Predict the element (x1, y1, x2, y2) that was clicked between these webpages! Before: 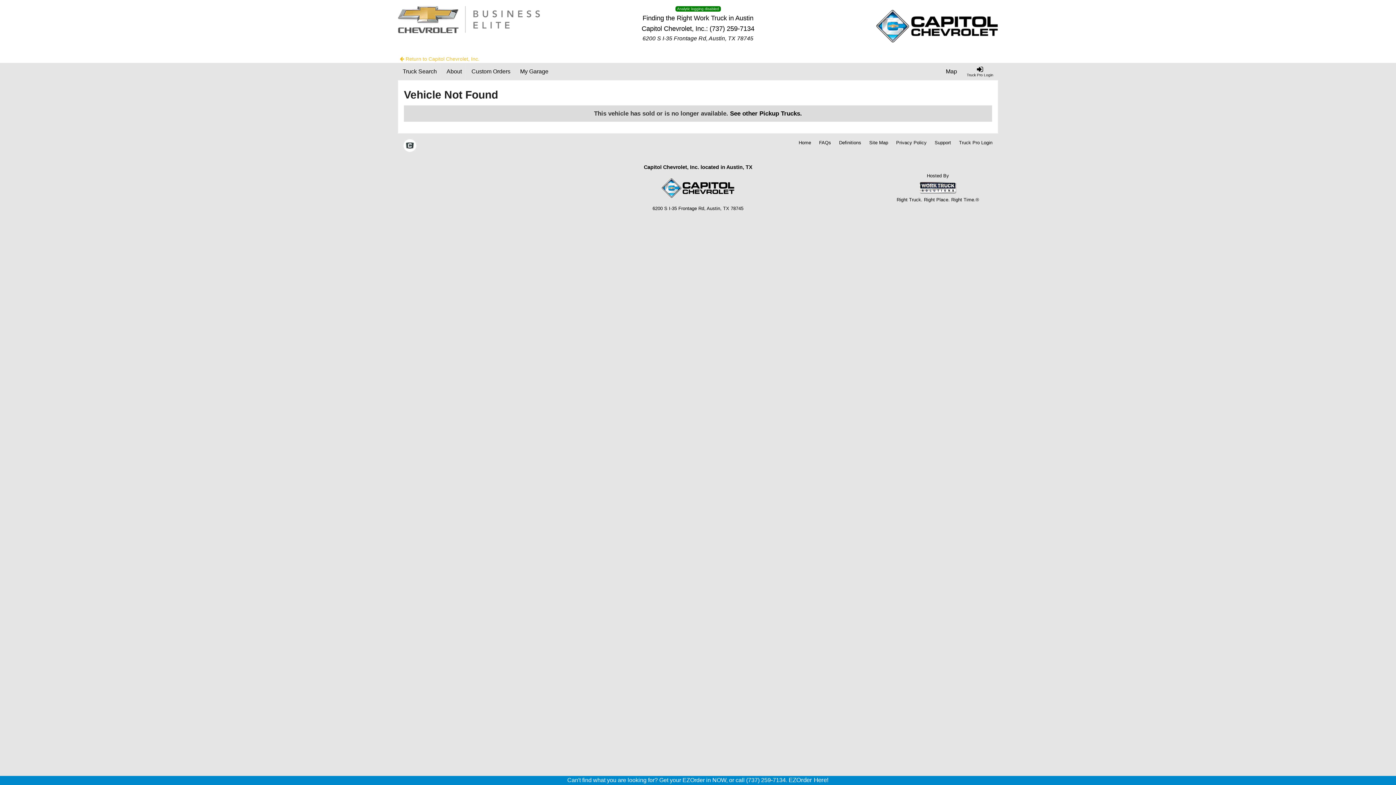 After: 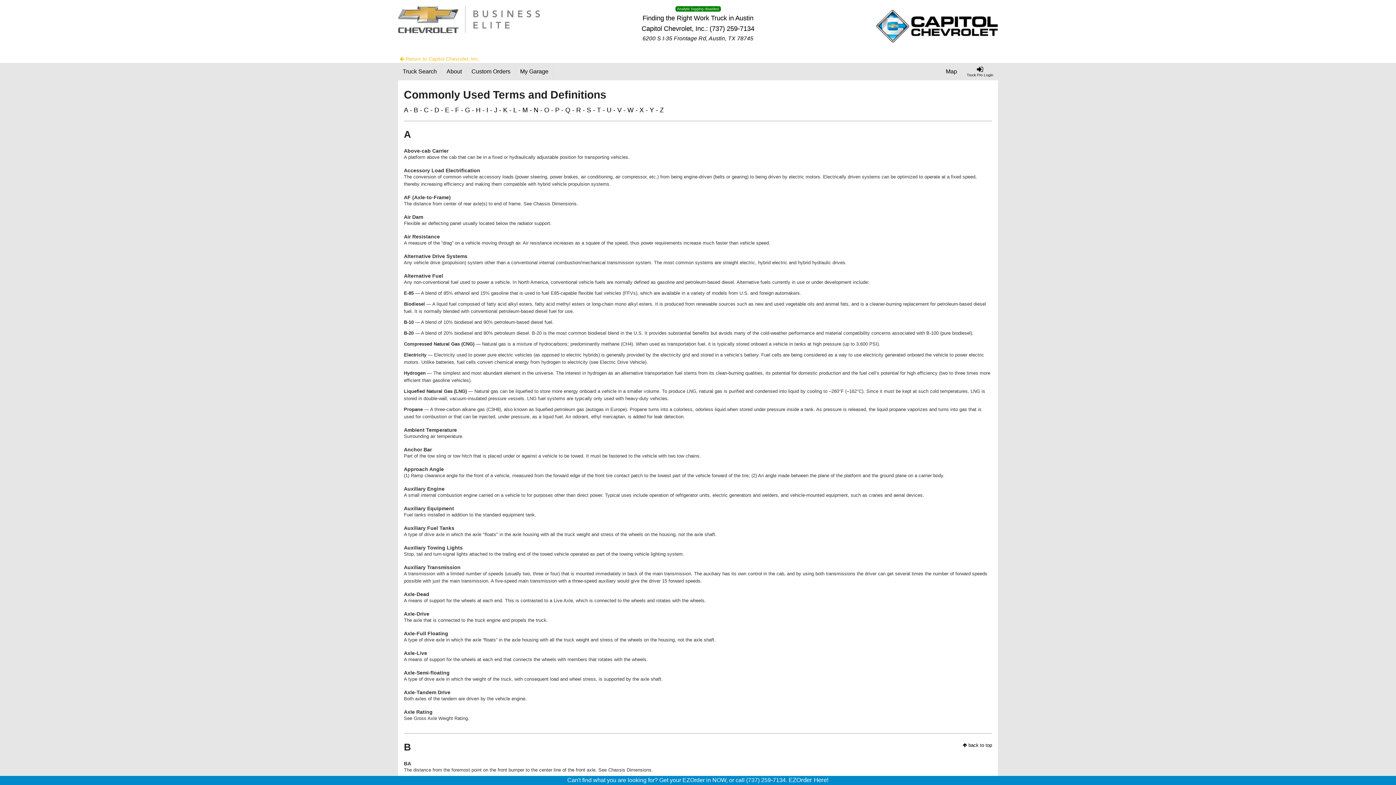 Action: bbox: (839, 139, 861, 146) label: Definitions